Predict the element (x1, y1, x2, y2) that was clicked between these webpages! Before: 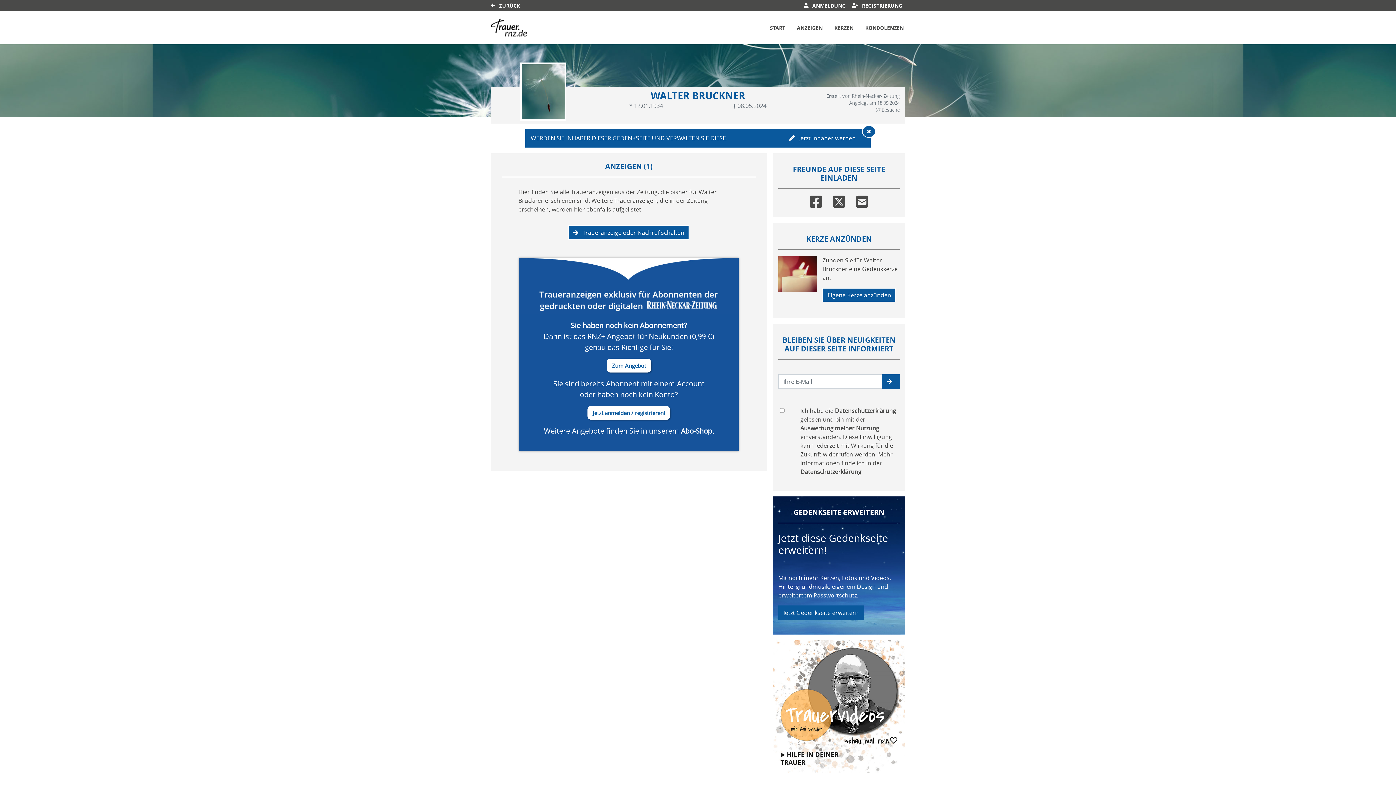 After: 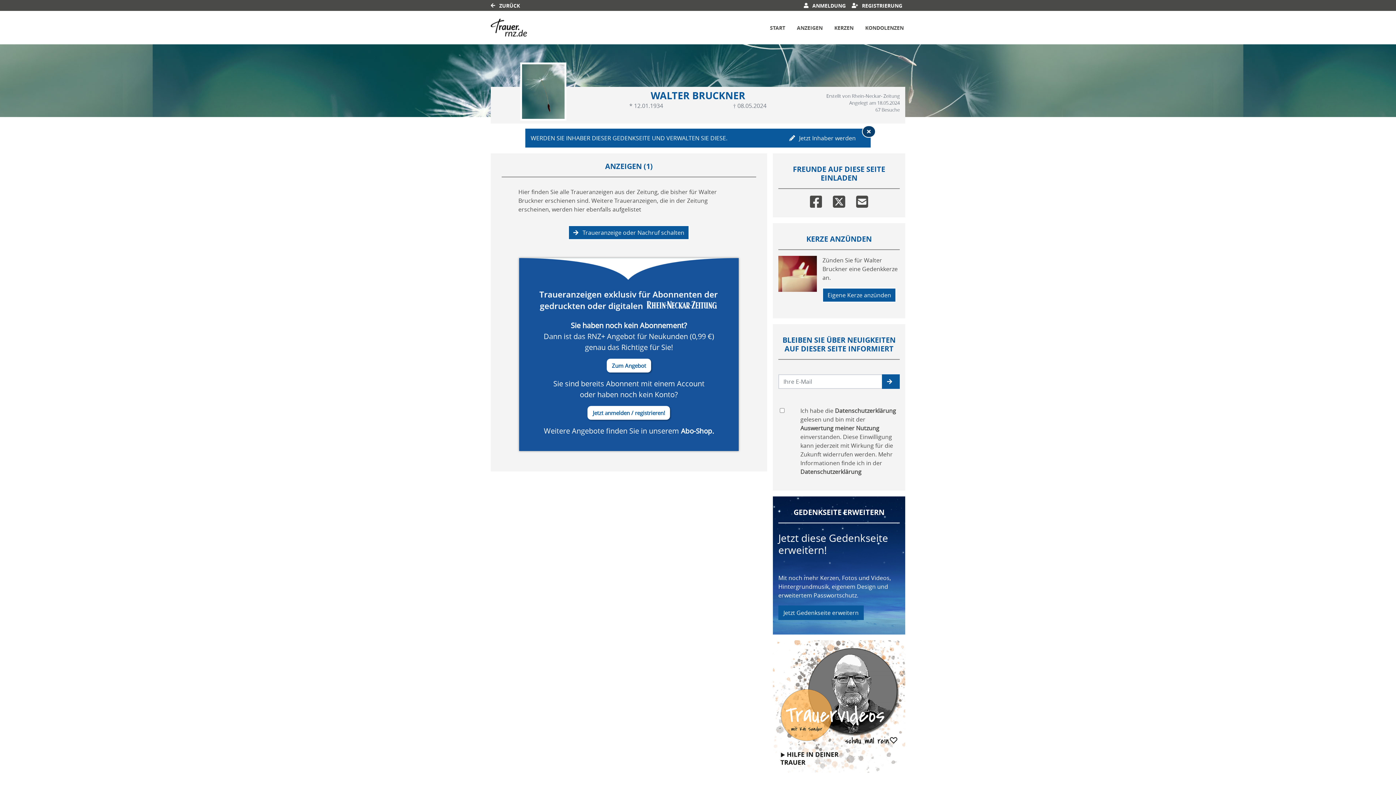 Action: bbox: (862, 125, 876, 137)